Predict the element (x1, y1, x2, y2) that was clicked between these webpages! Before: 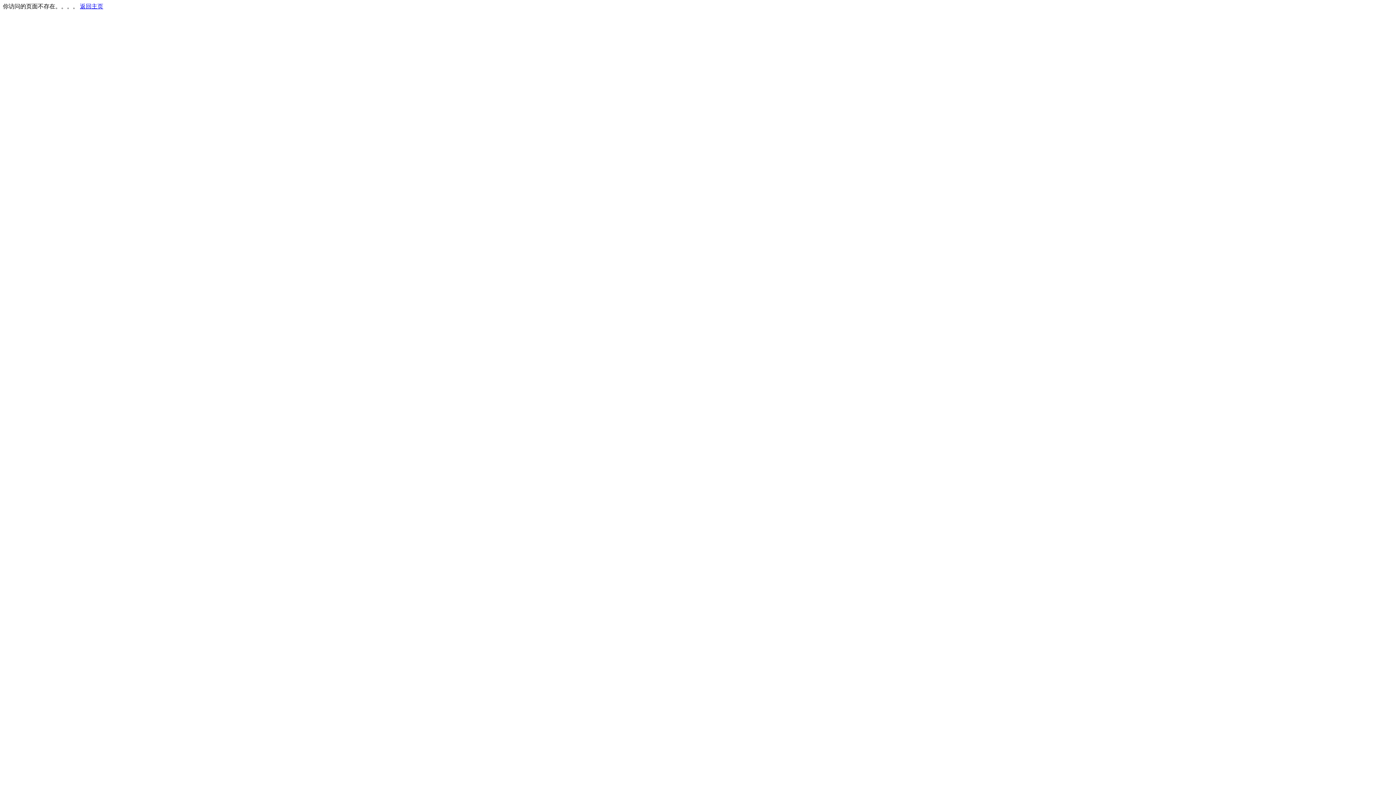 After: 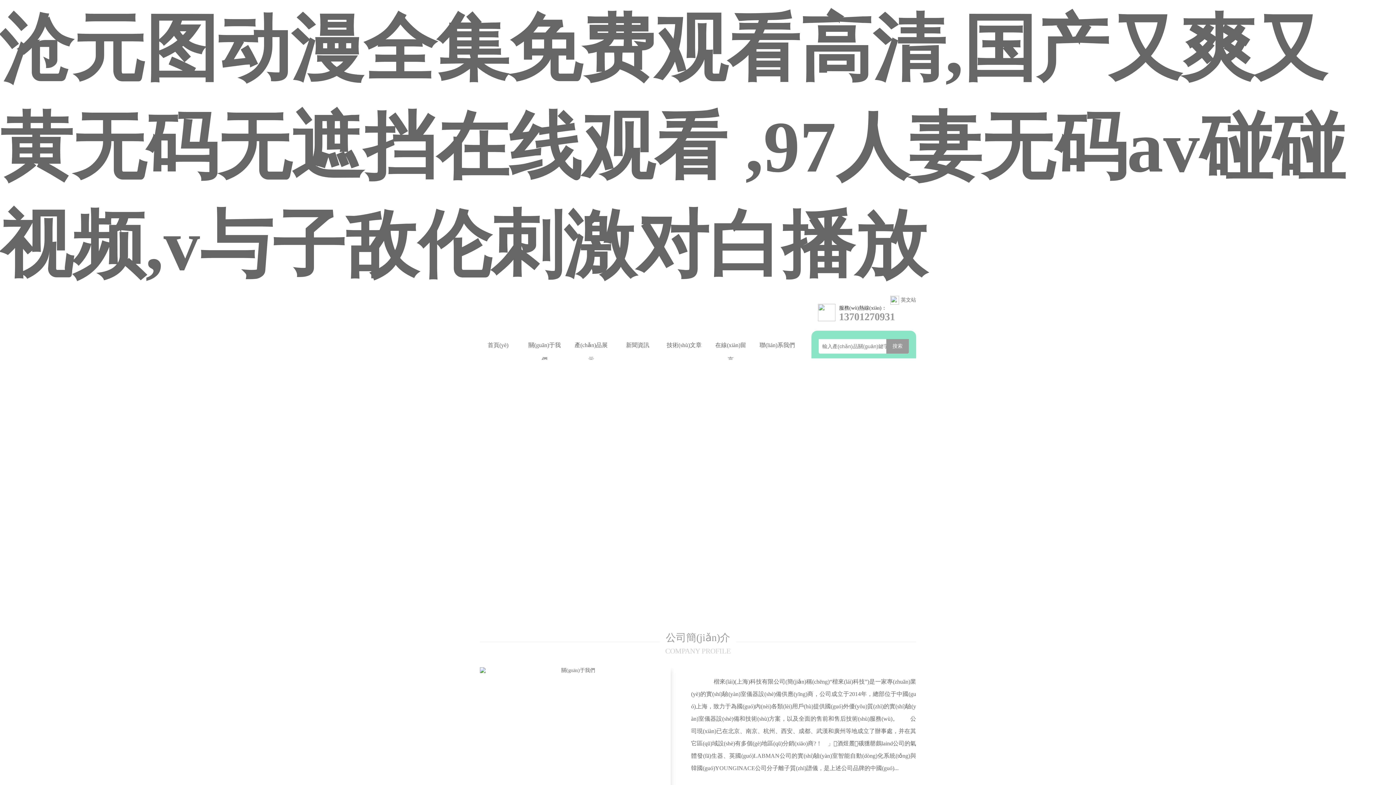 Action: label: 返回主页 bbox: (80, 3, 103, 9)